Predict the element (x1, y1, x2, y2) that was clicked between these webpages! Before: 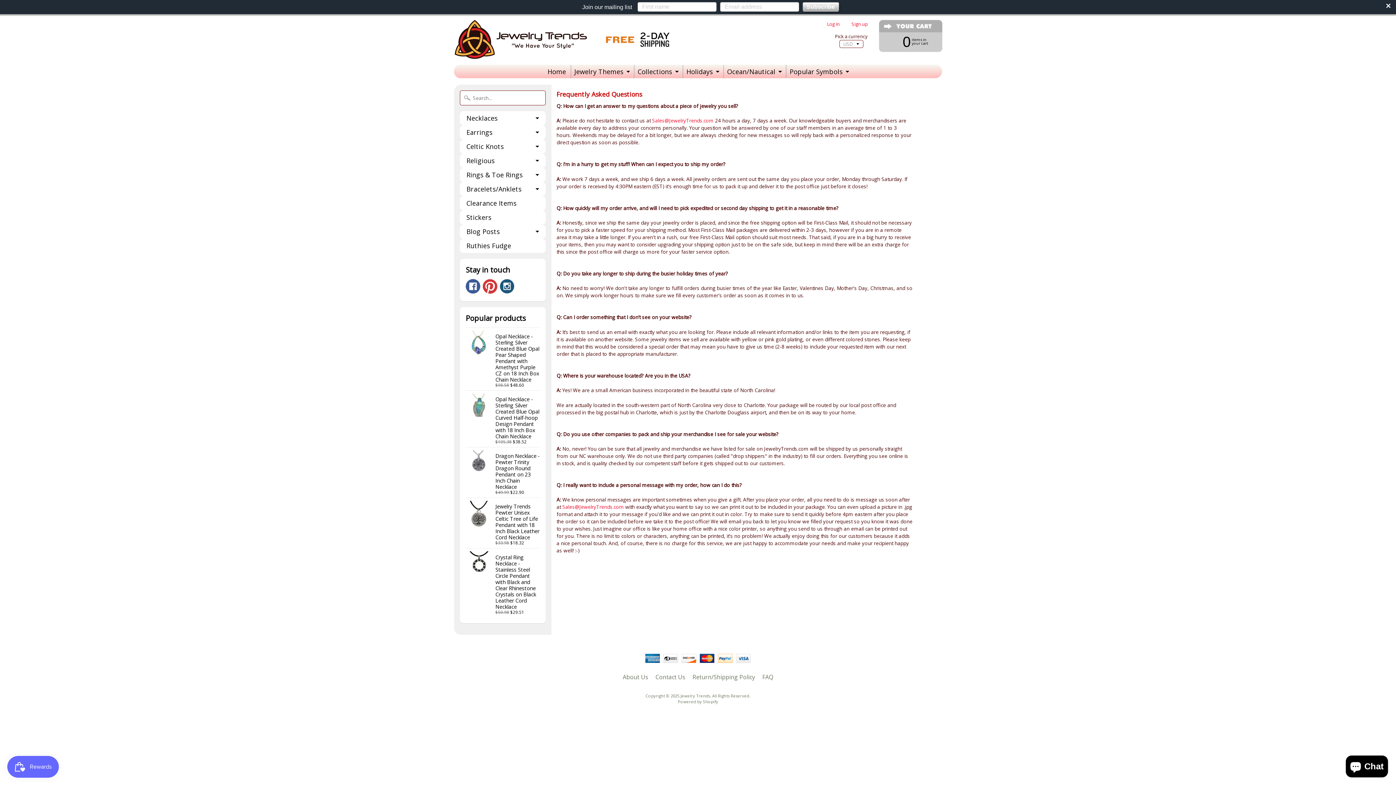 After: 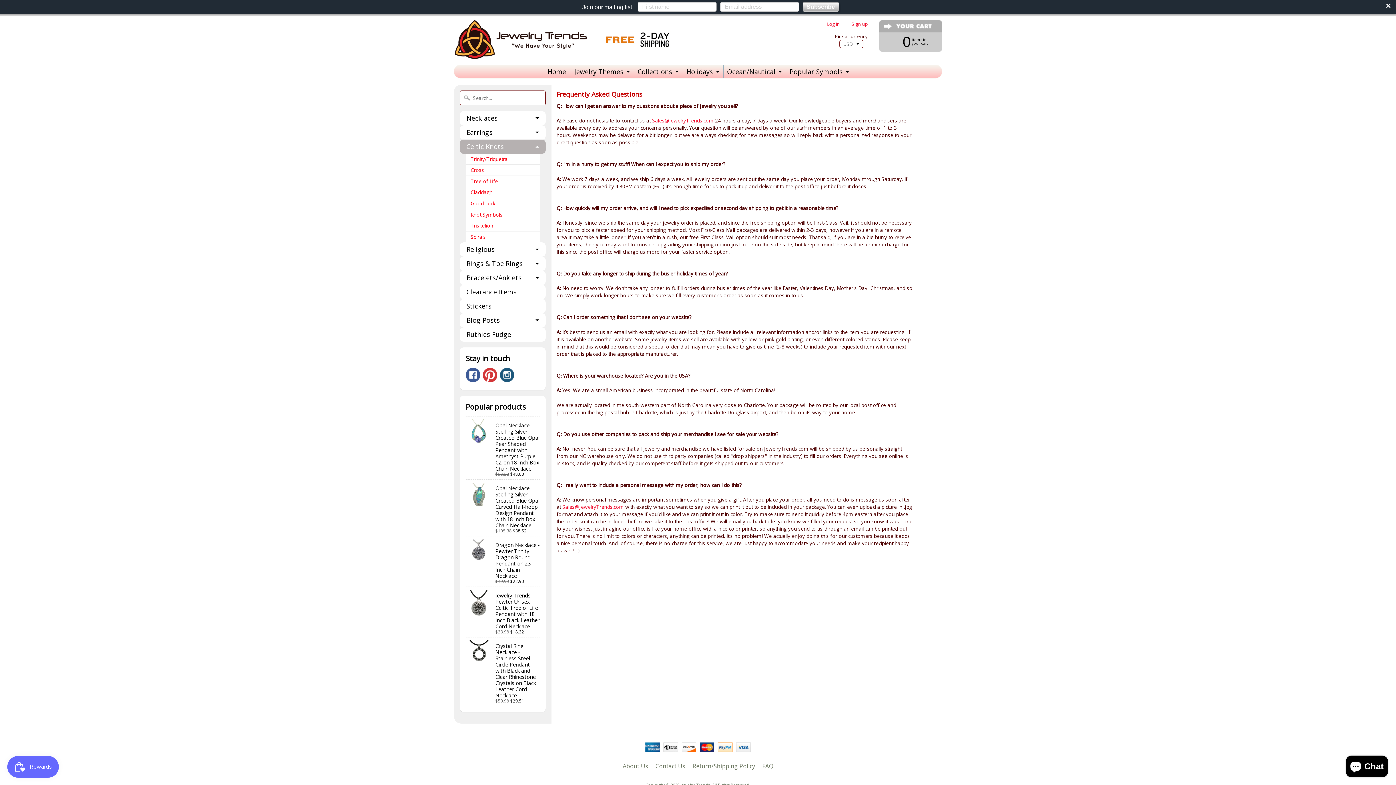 Action: bbox: (460, 139, 545, 153) label: Celtic Knots